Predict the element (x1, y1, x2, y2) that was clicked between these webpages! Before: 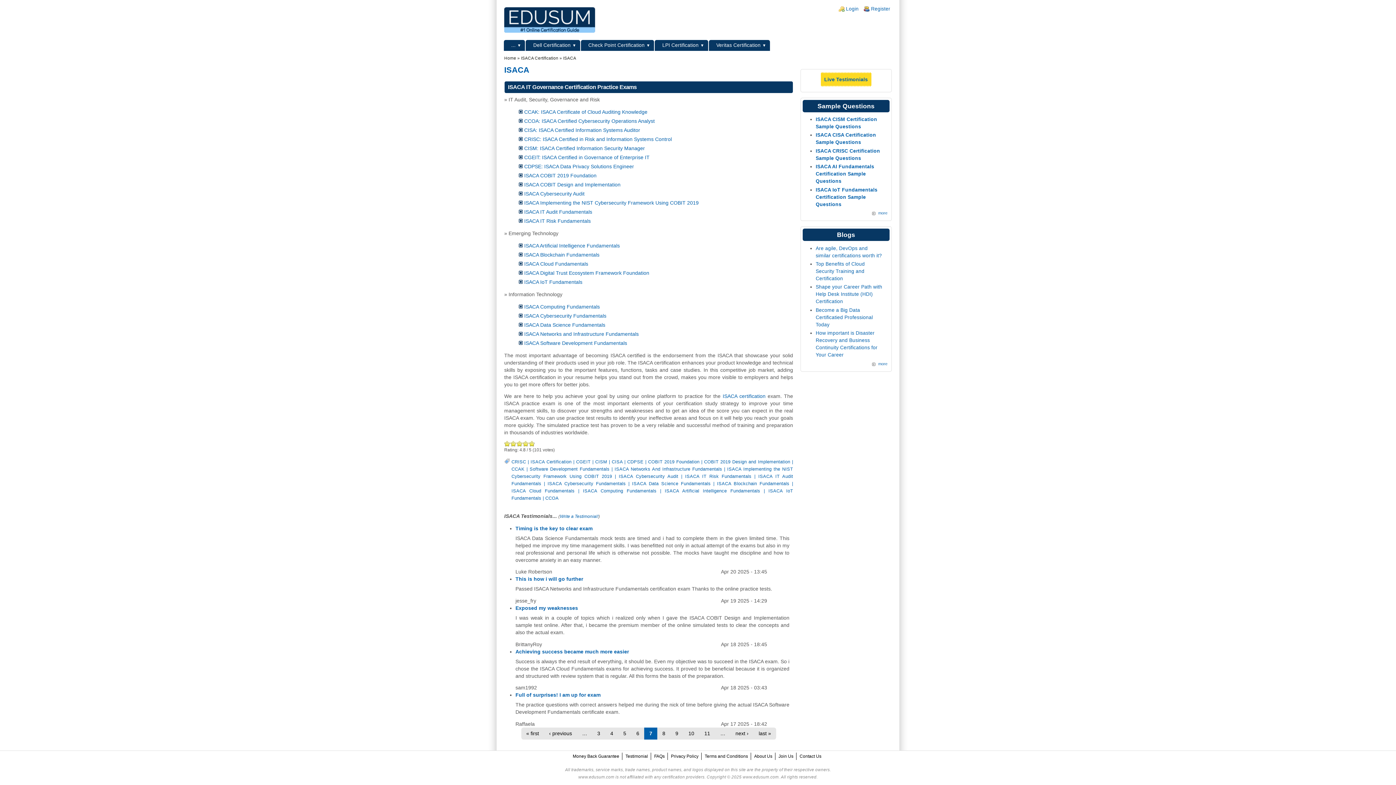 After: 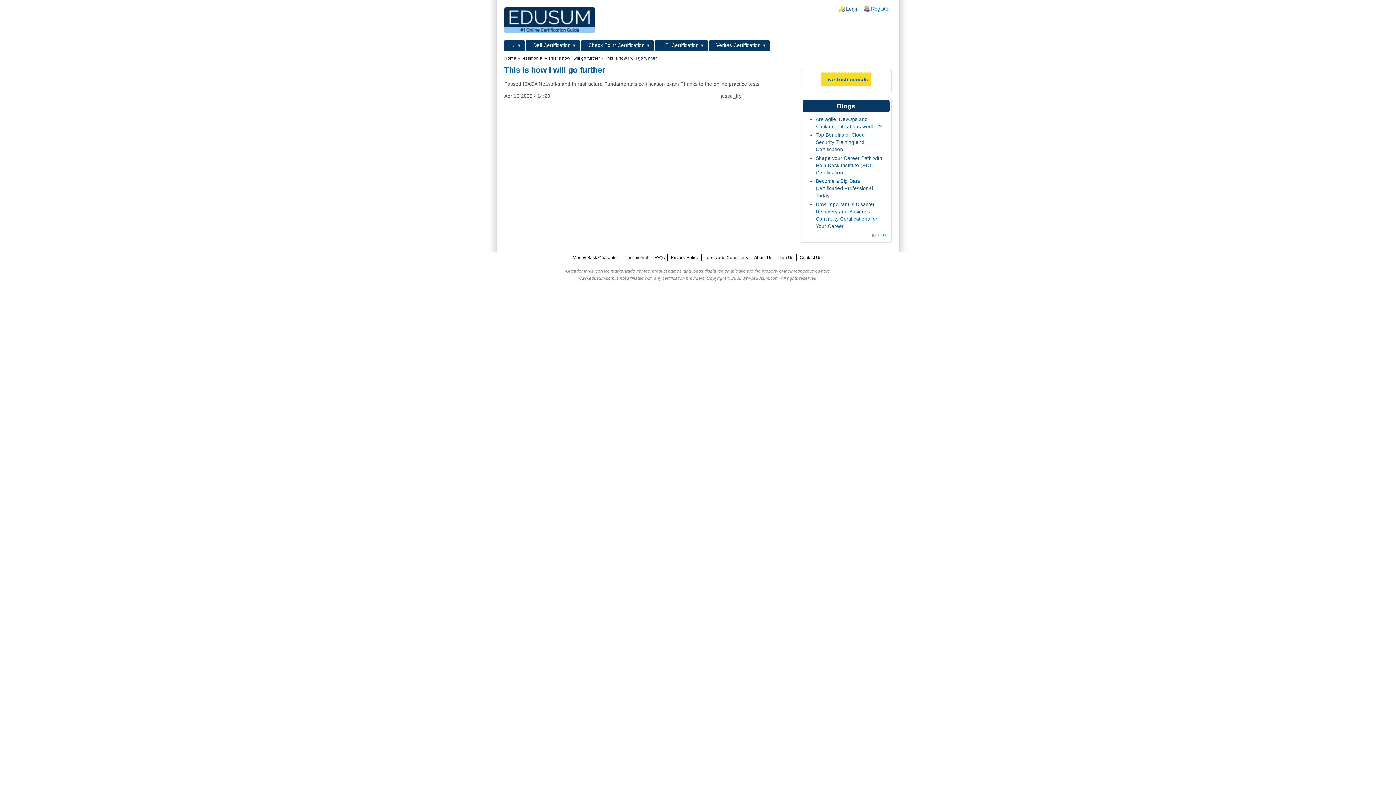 Action: bbox: (515, 576, 583, 582) label: This is how i will go further